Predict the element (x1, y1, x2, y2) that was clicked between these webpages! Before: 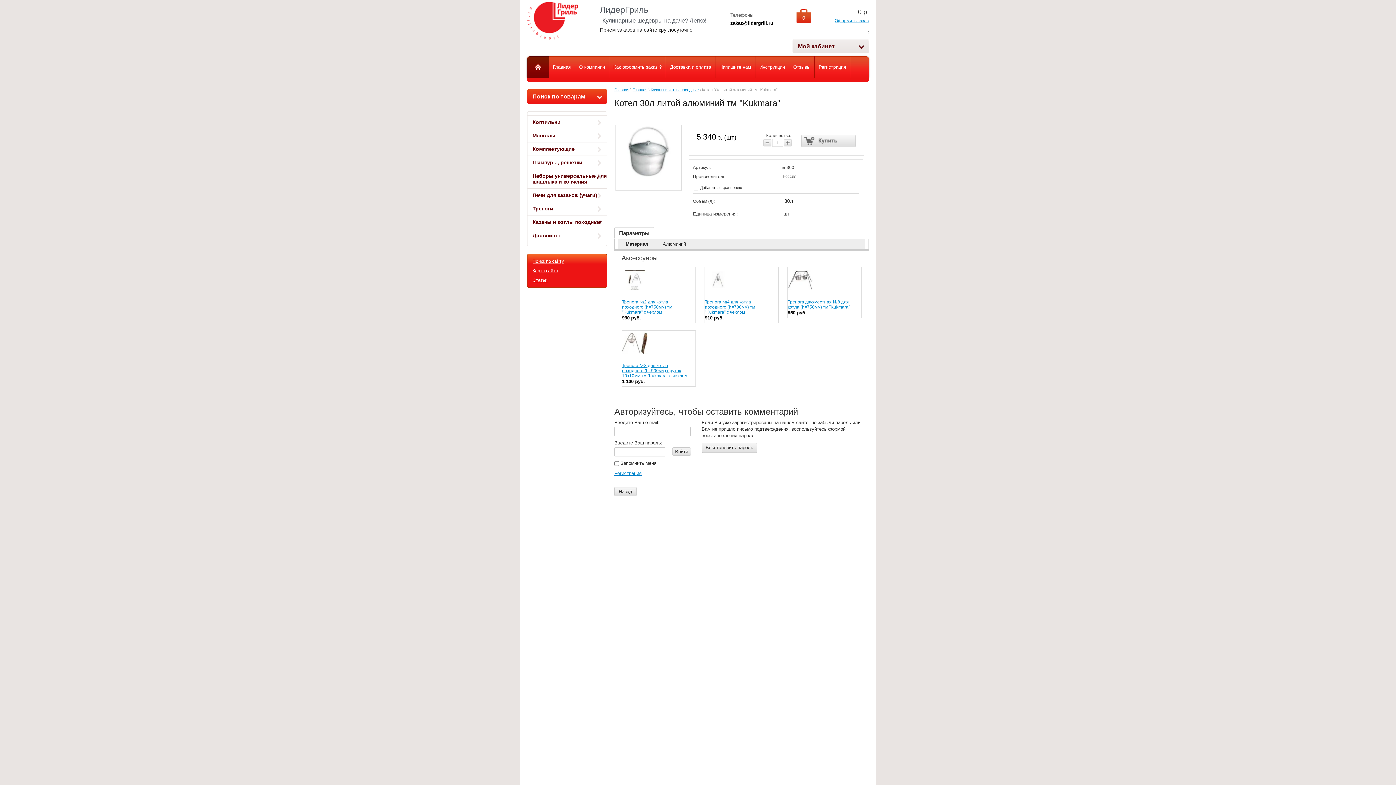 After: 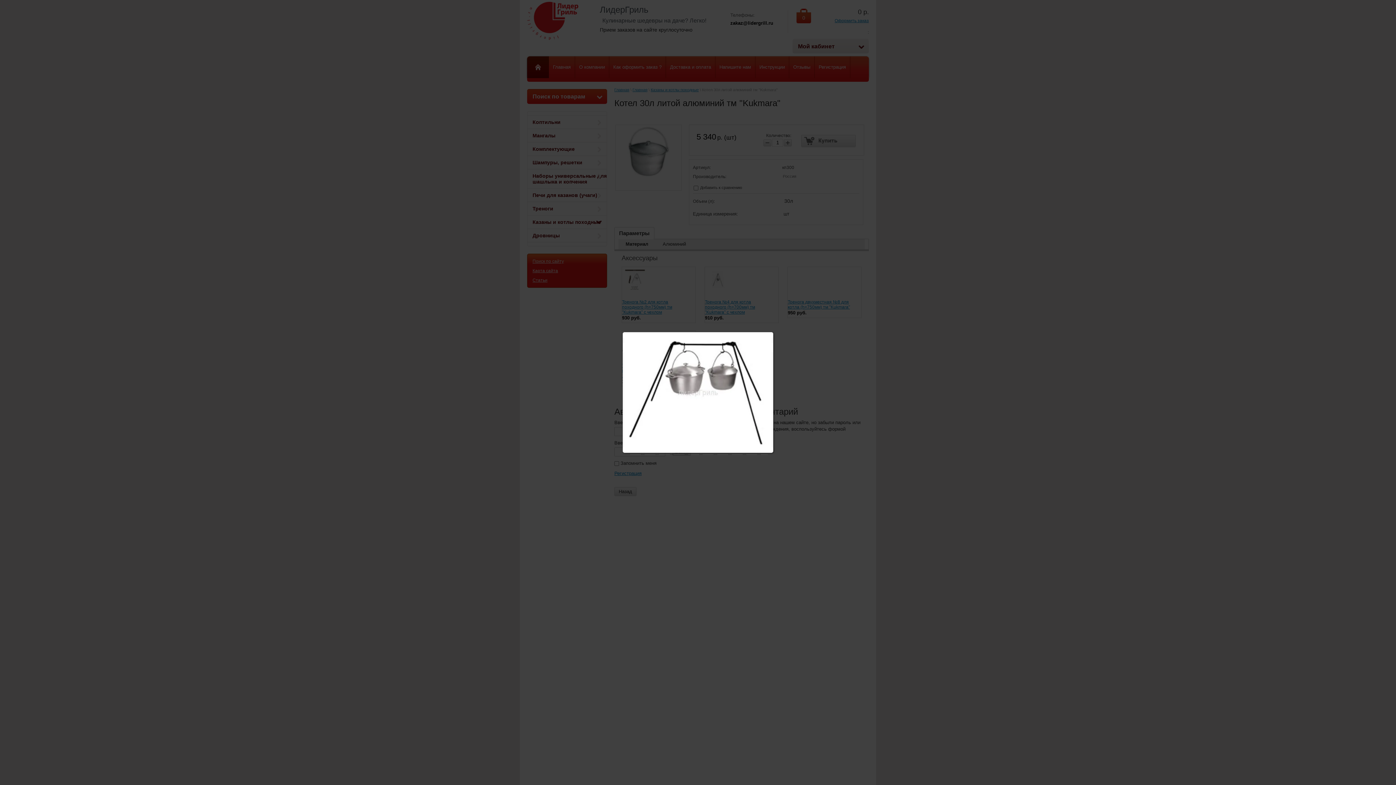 Action: bbox: (788, 287, 813, 293)